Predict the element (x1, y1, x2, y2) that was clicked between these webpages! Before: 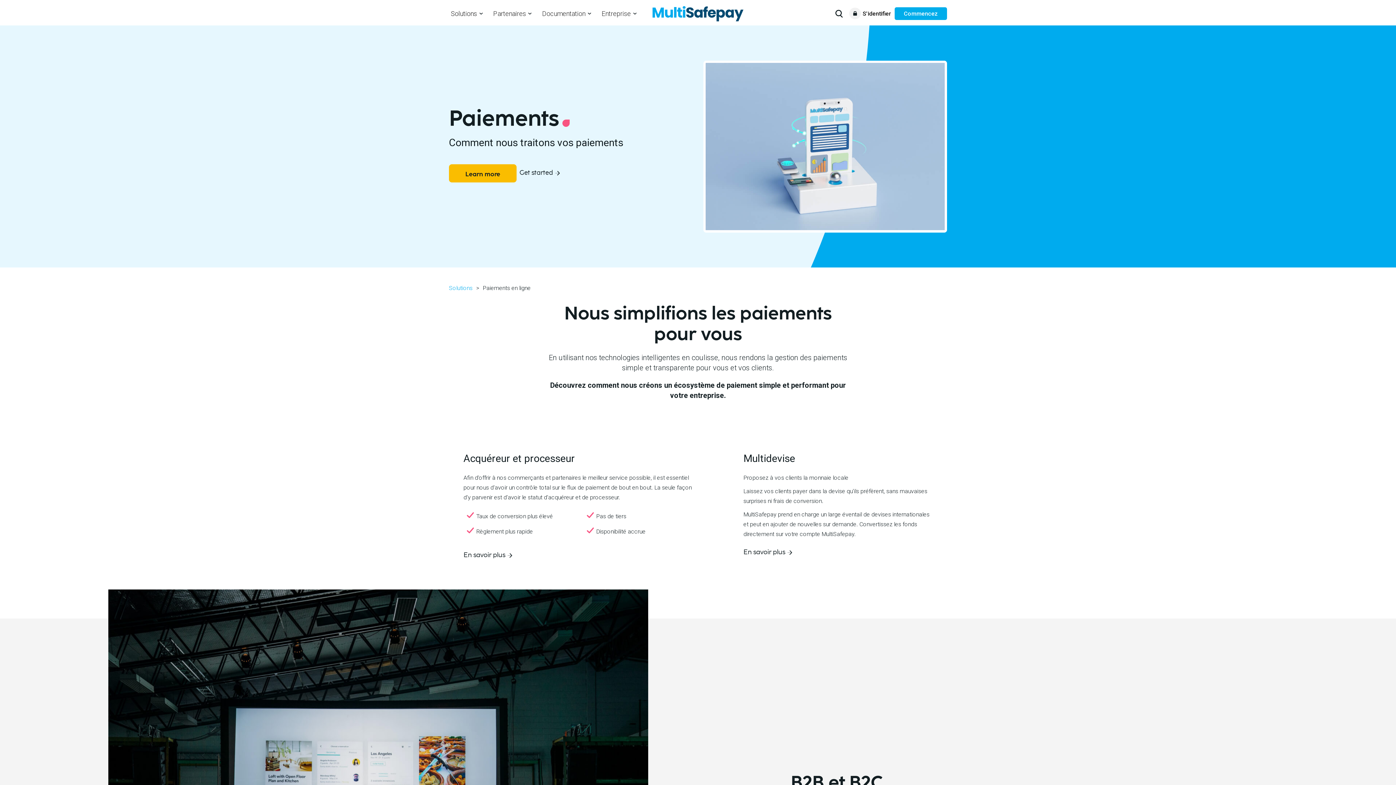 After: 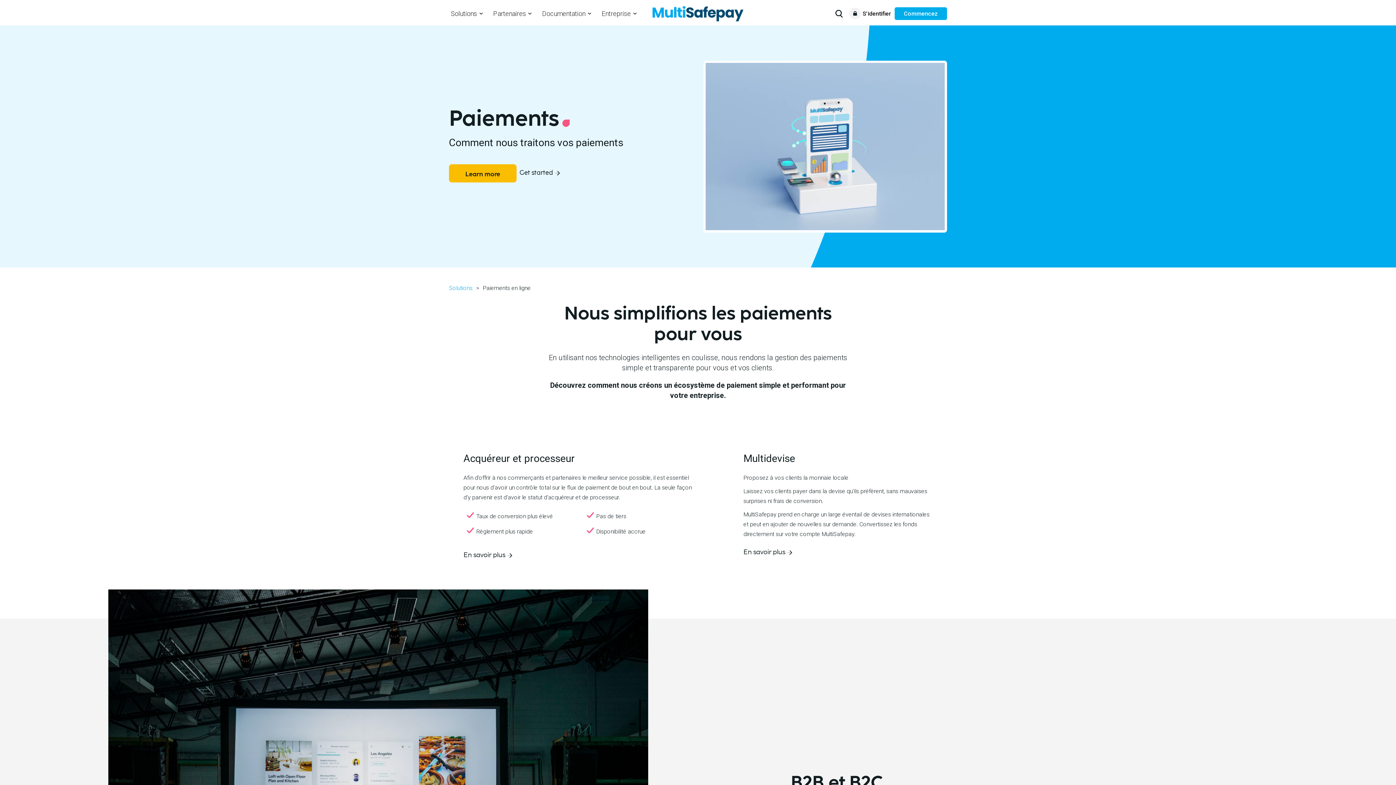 Action: label: S'identifier bbox: (862, 10, 891, 16)